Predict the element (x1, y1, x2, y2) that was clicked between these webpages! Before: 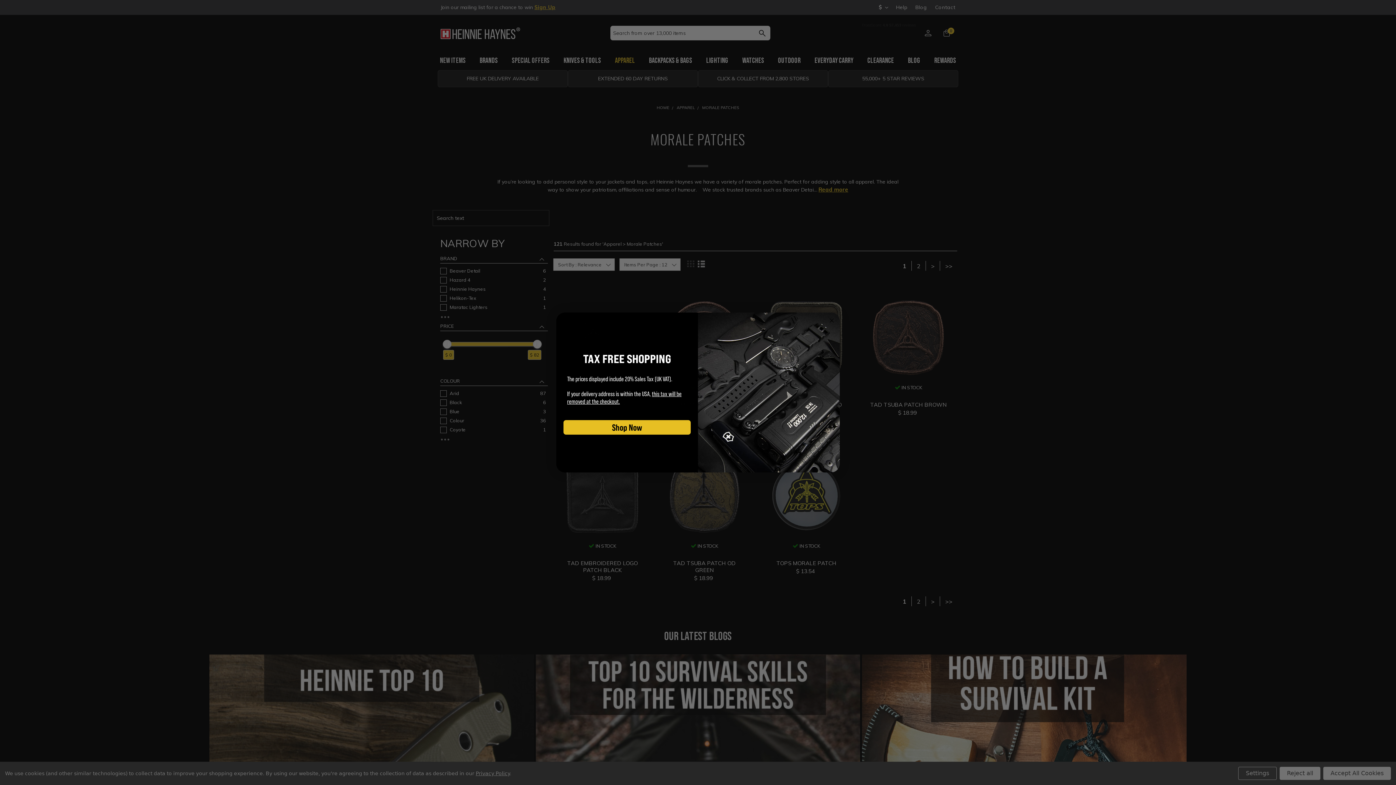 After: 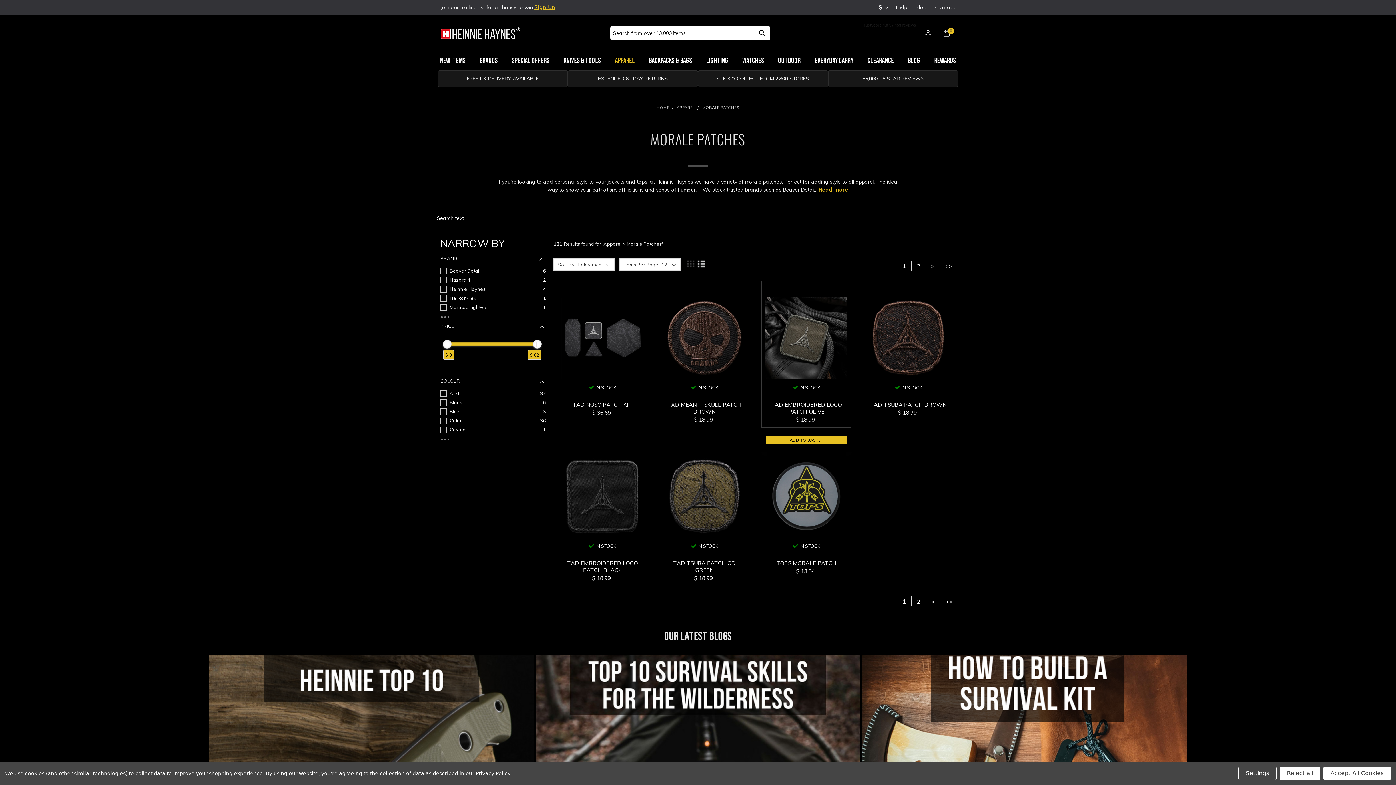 Action: bbox: (827, 316, 836, 325) label: Close dialog